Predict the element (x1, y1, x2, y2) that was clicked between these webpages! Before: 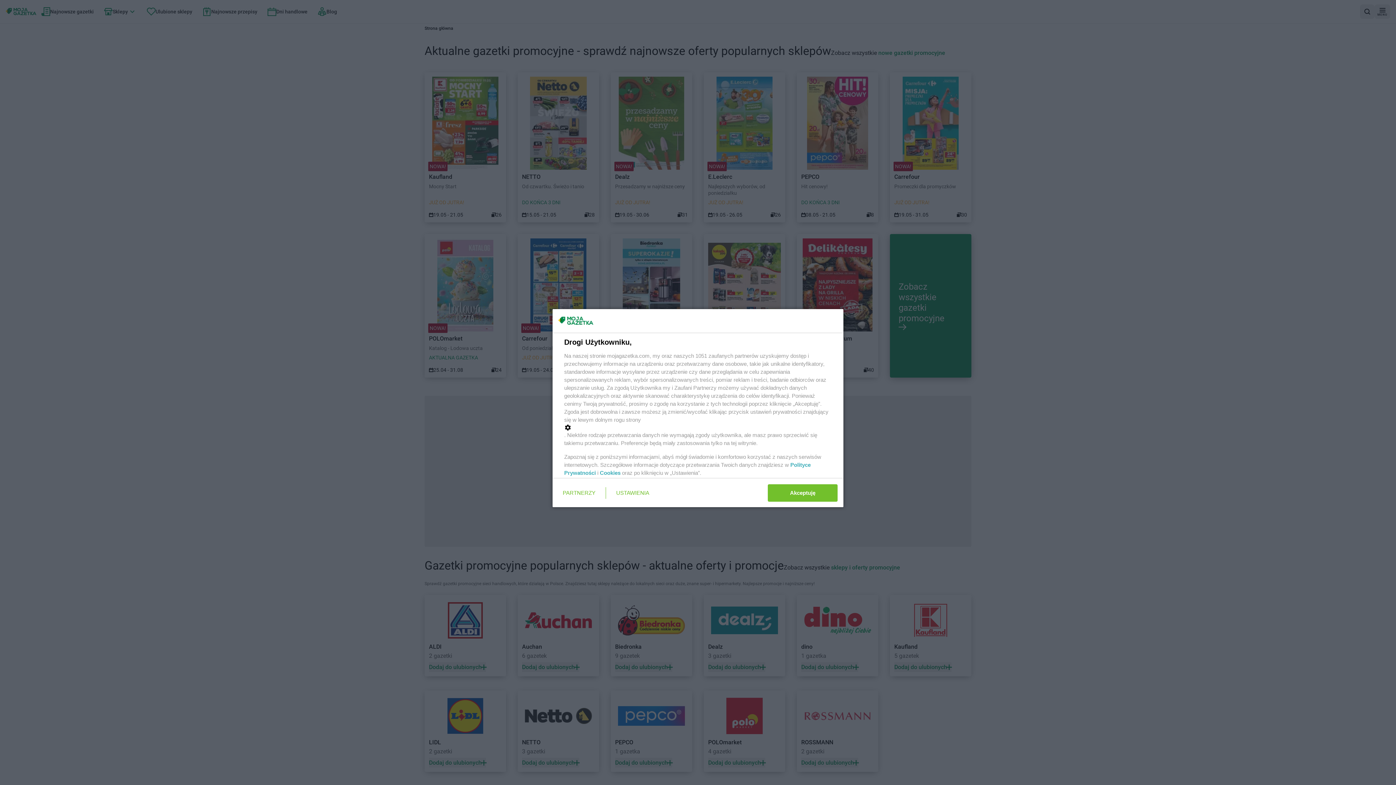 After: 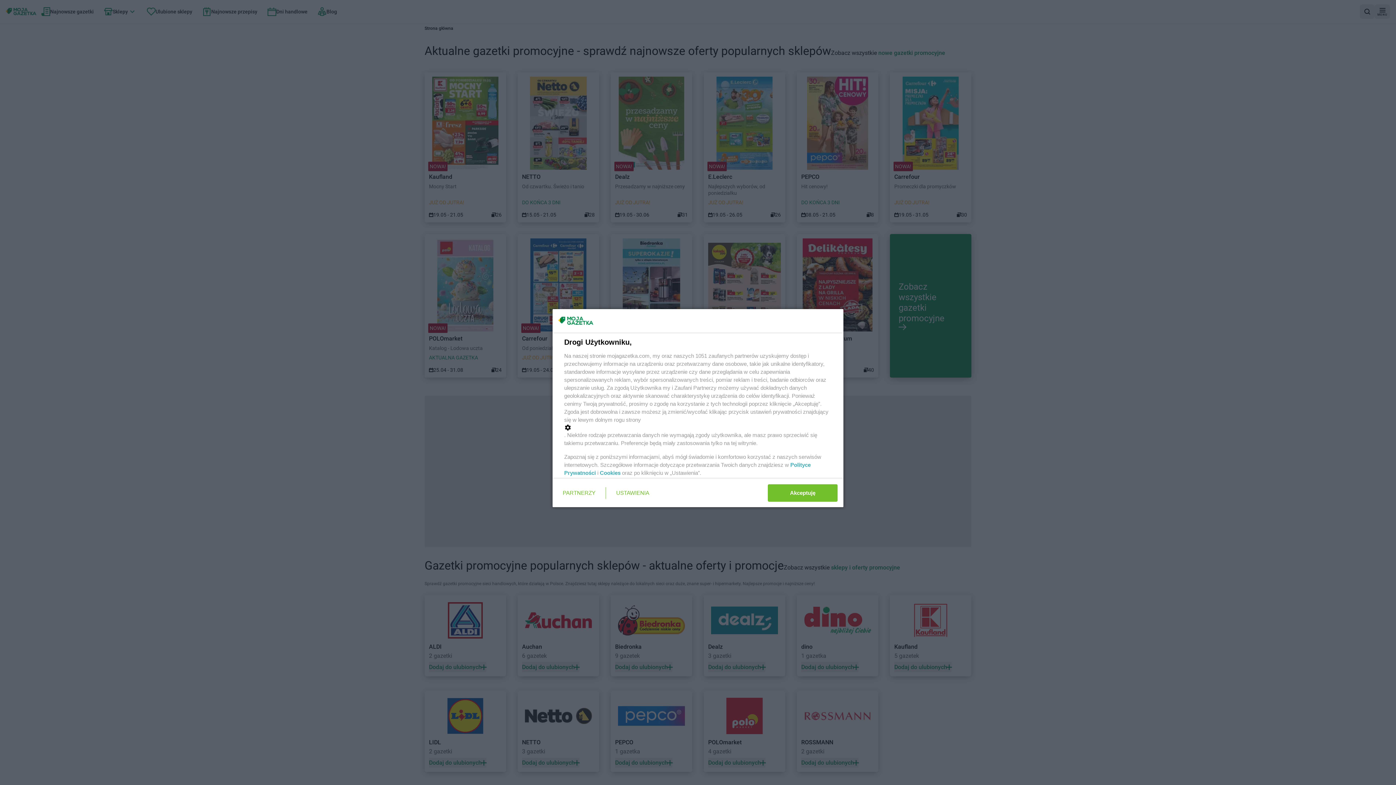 Action: label: Cookies bbox: (600, 470, 620, 476)